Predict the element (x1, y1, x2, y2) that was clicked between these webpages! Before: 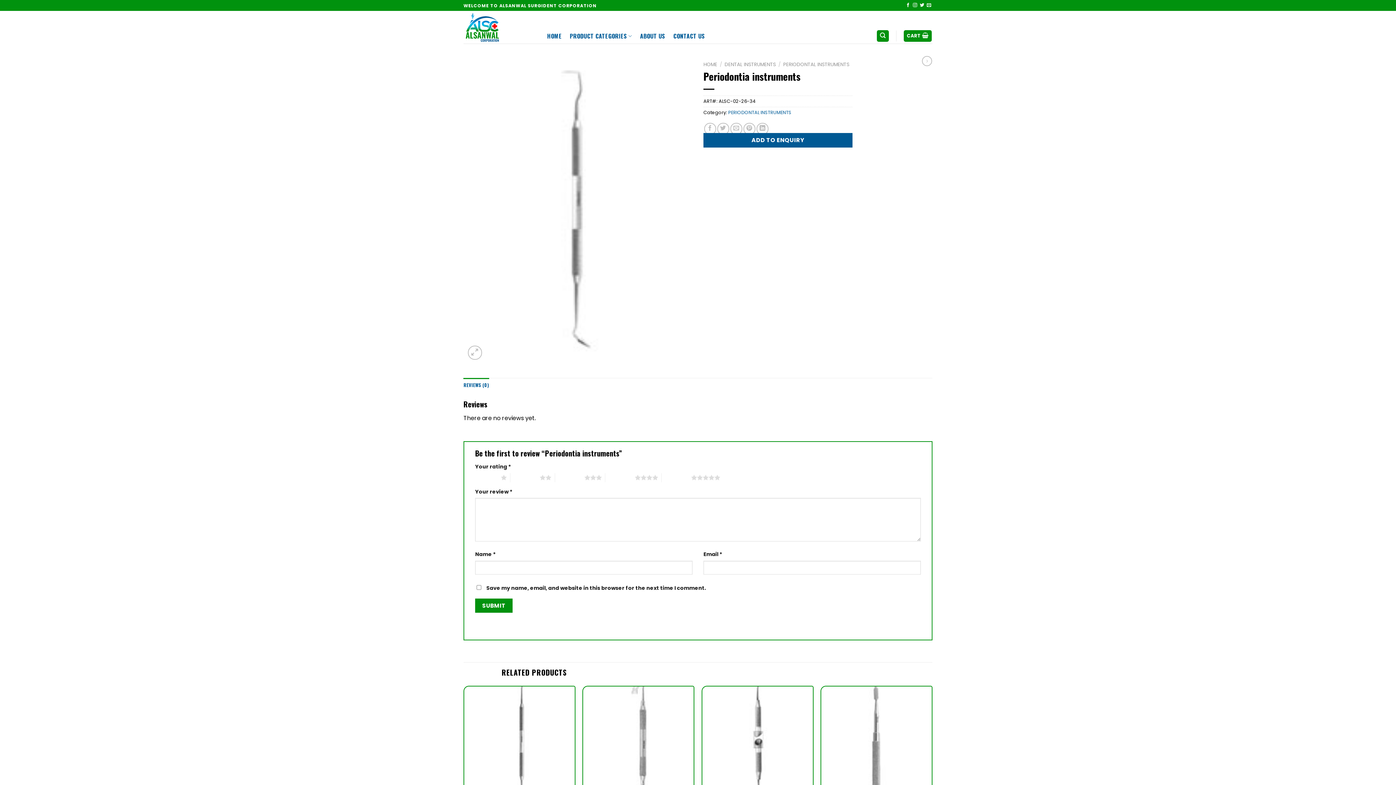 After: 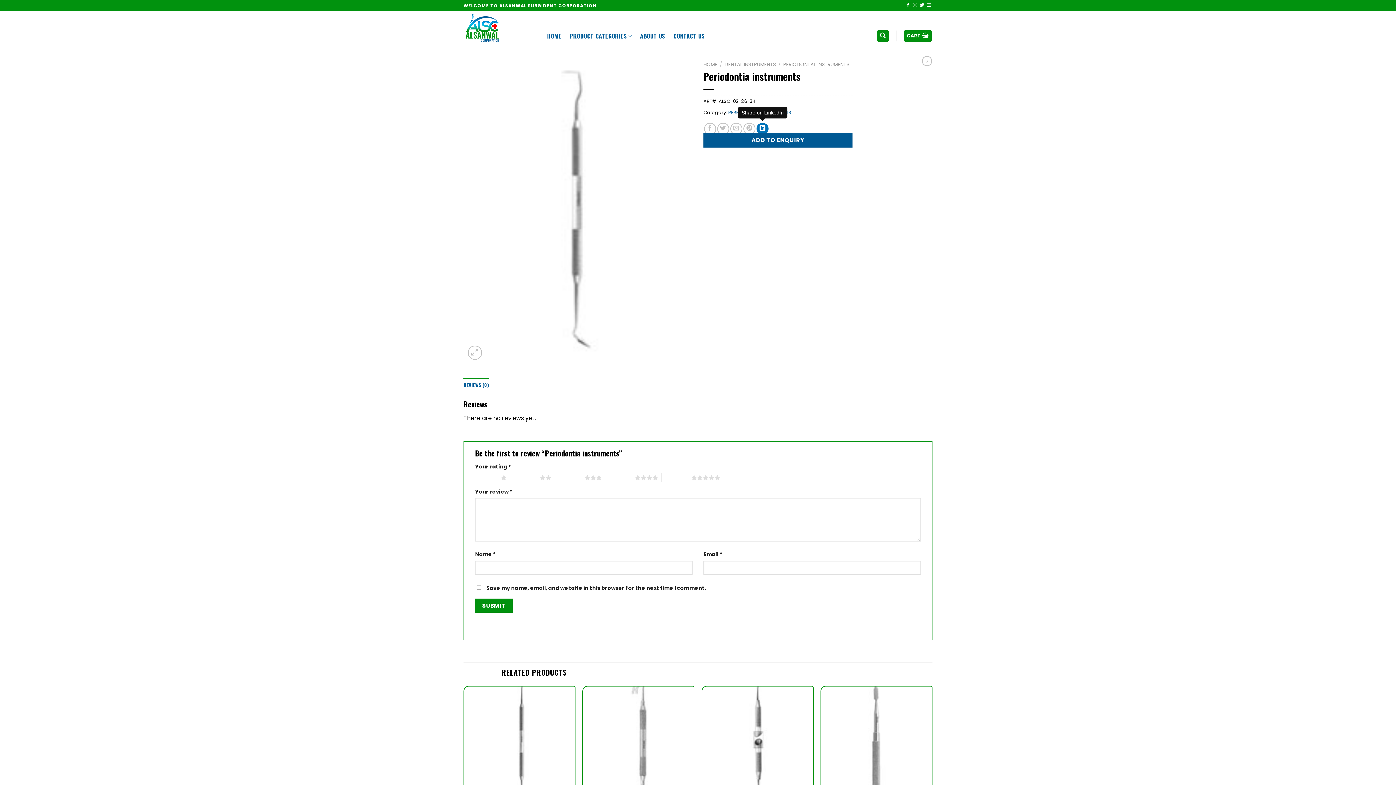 Action: bbox: (756, 122, 768, 134) label: Share on LinkedIn